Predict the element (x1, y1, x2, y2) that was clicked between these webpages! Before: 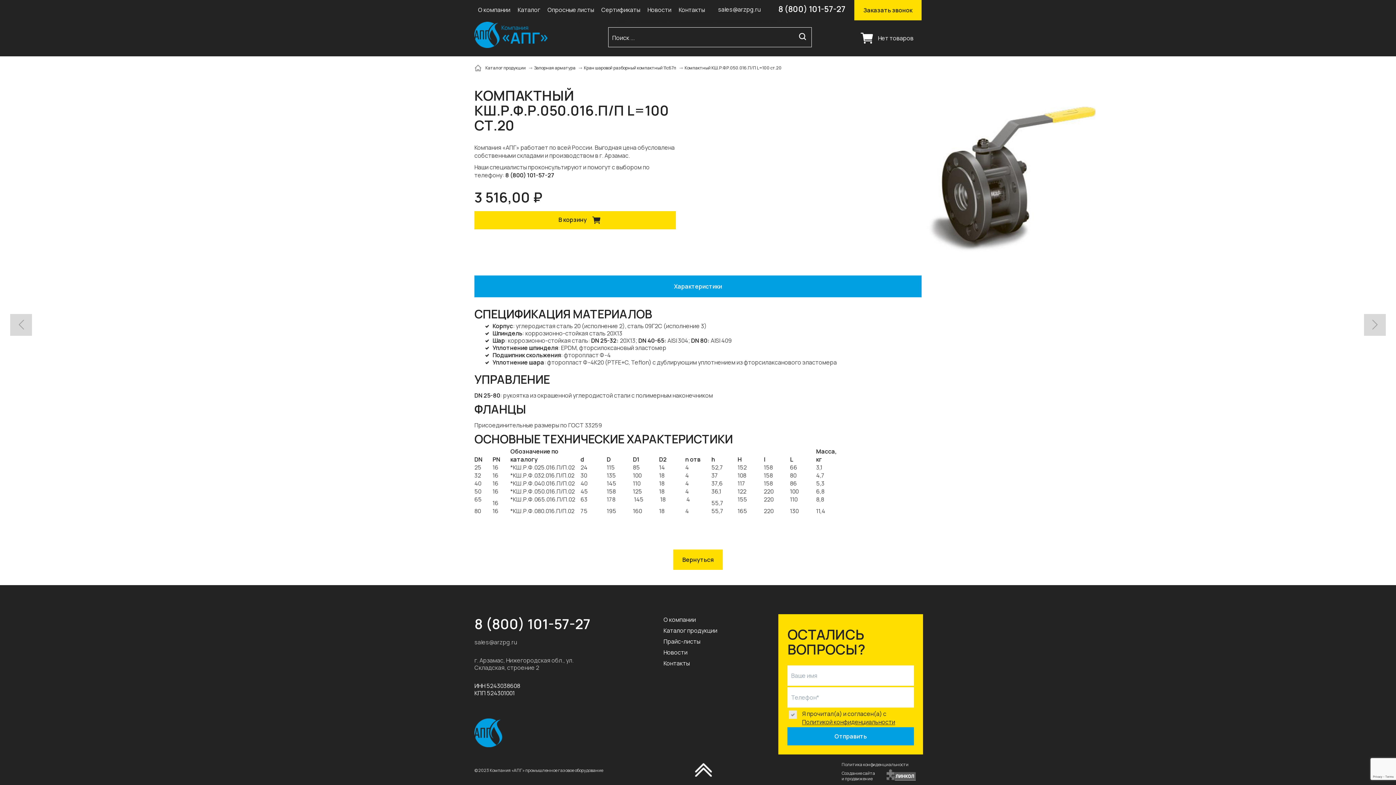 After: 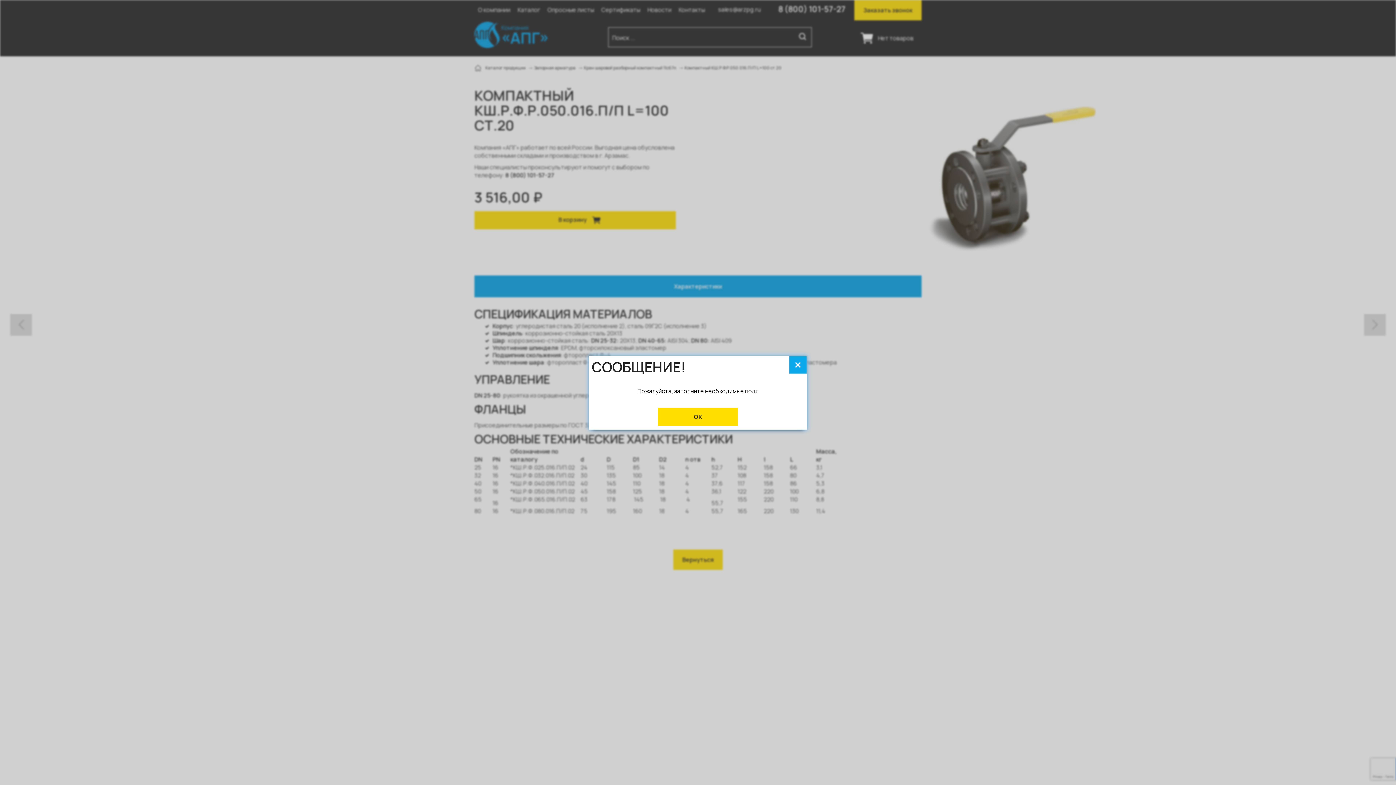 Action: label: Отправить bbox: (787, 727, 914, 745)